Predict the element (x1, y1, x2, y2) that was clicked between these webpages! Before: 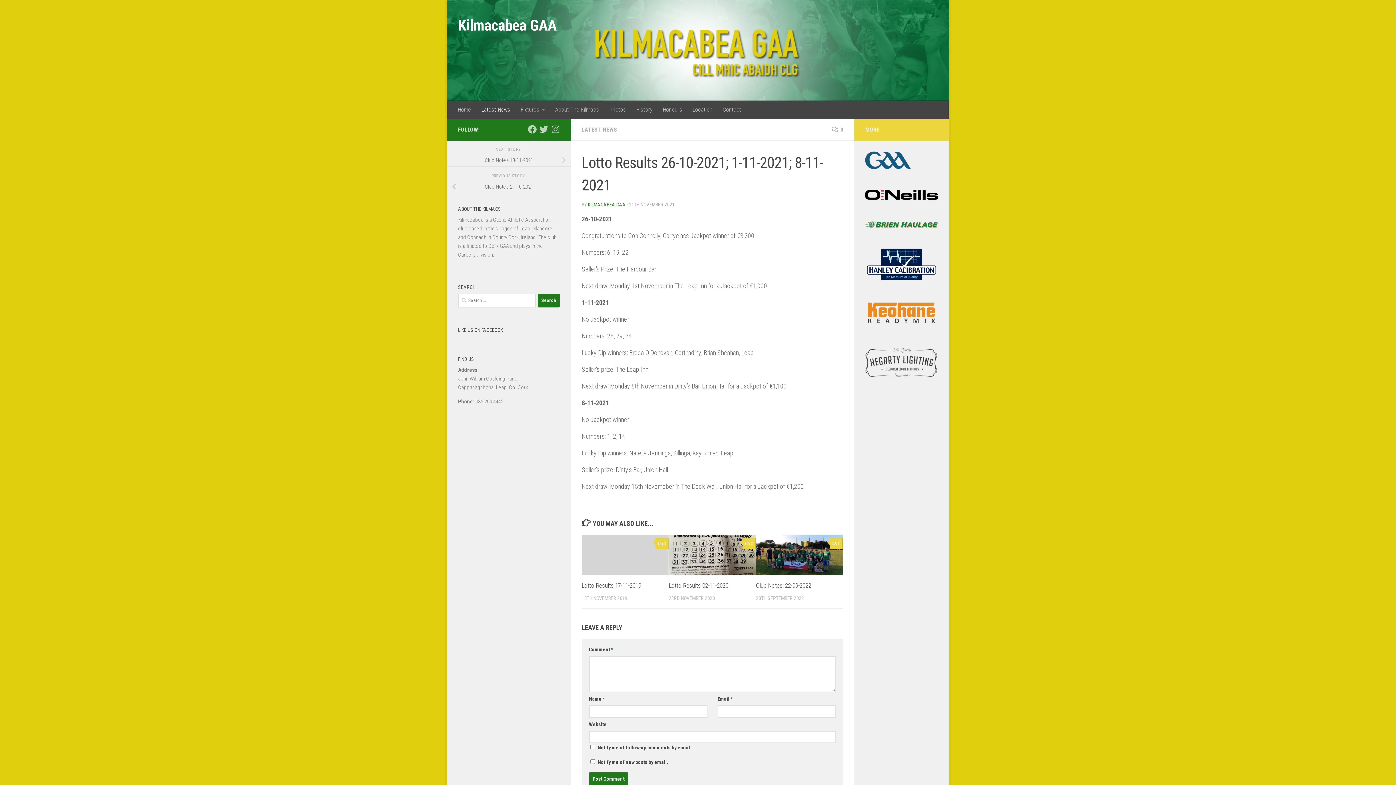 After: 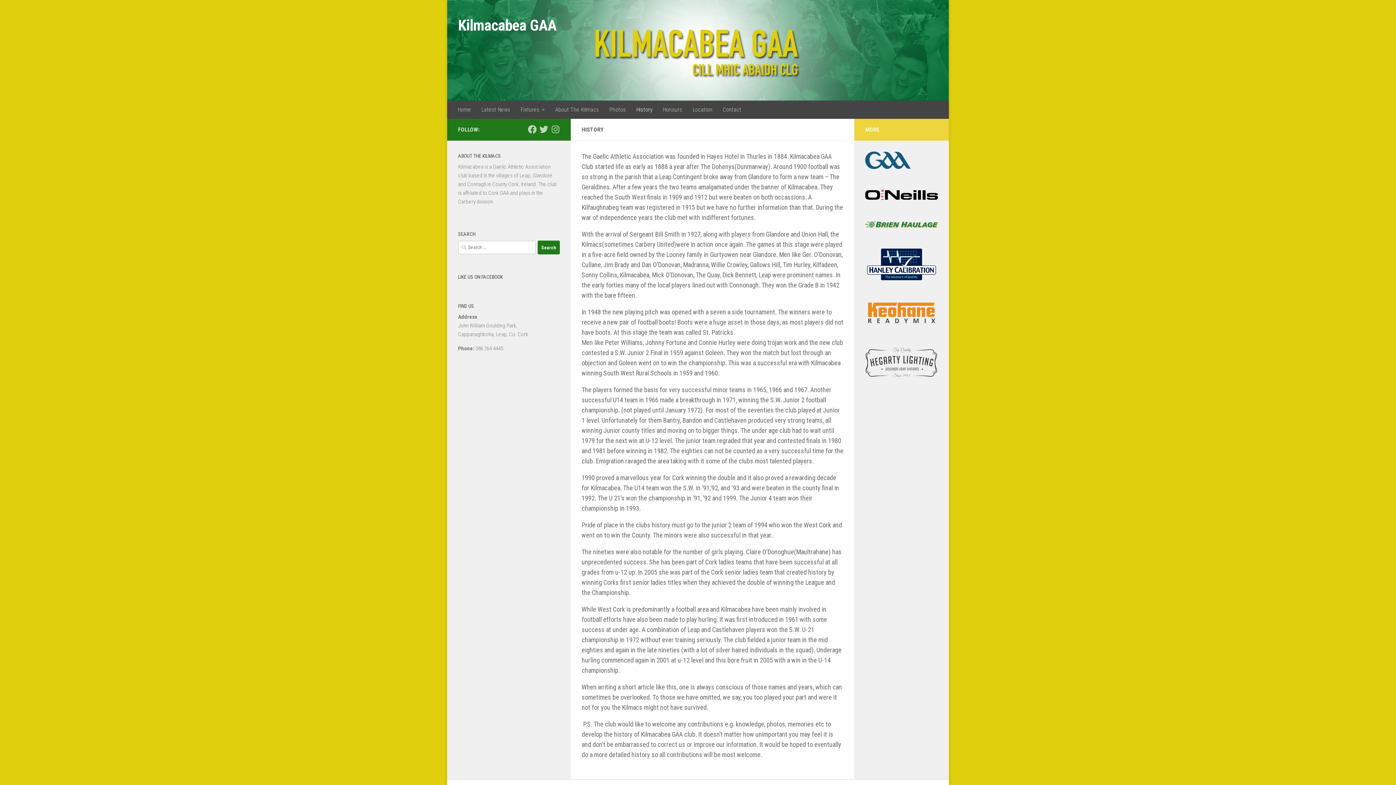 Action: bbox: (631, 100, 657, 118) label: History